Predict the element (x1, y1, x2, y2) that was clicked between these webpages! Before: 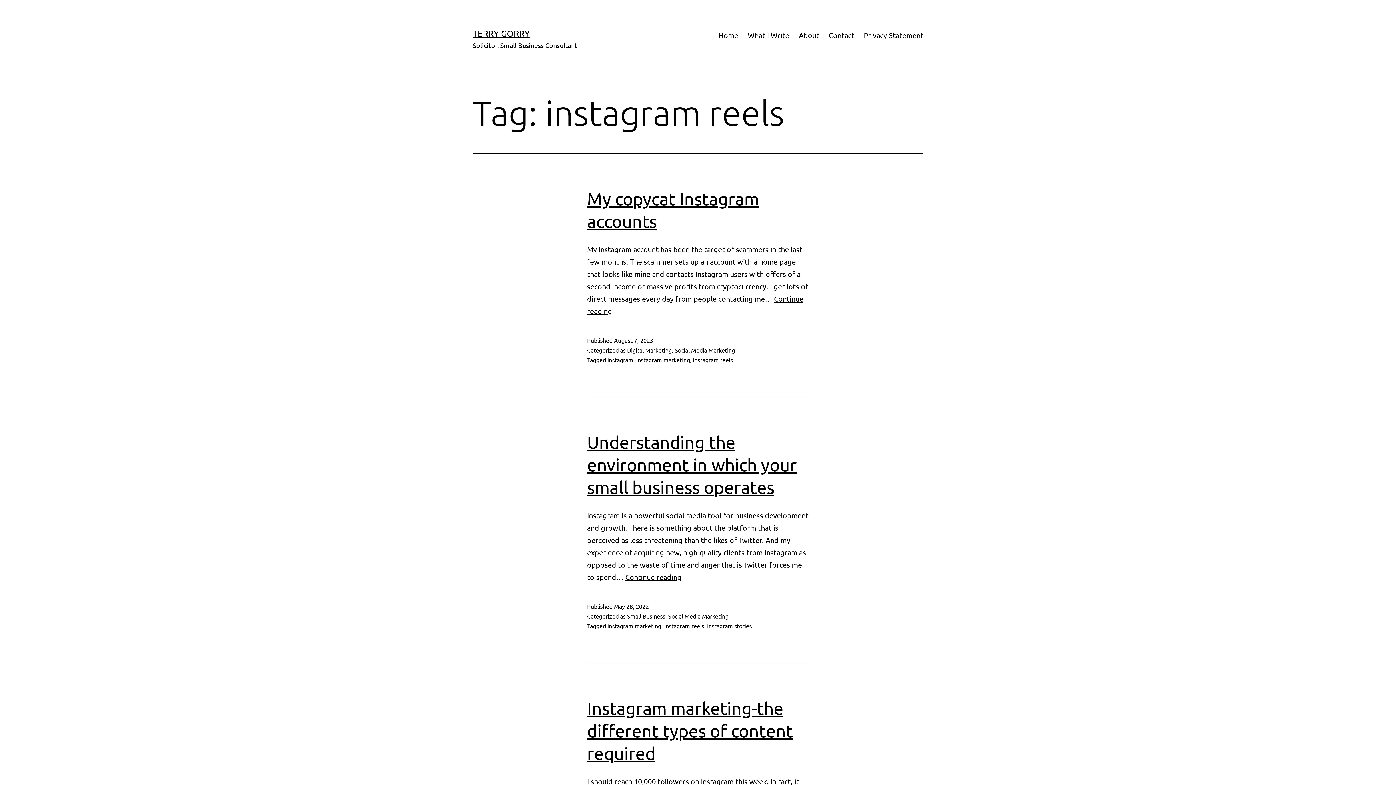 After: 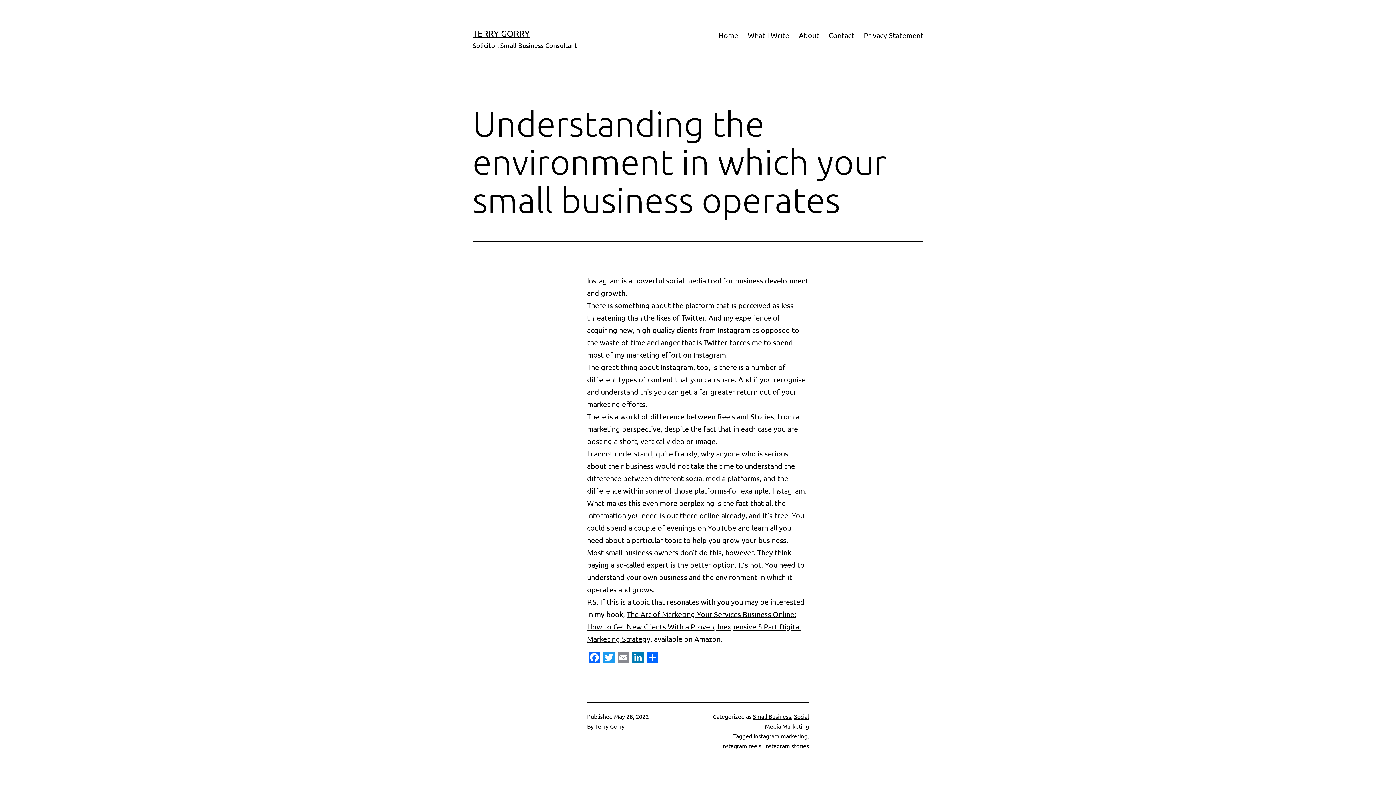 Action: label: Continue reading
Understanding the environment in which your small business operates bbox: (625, 572, 681, 581)